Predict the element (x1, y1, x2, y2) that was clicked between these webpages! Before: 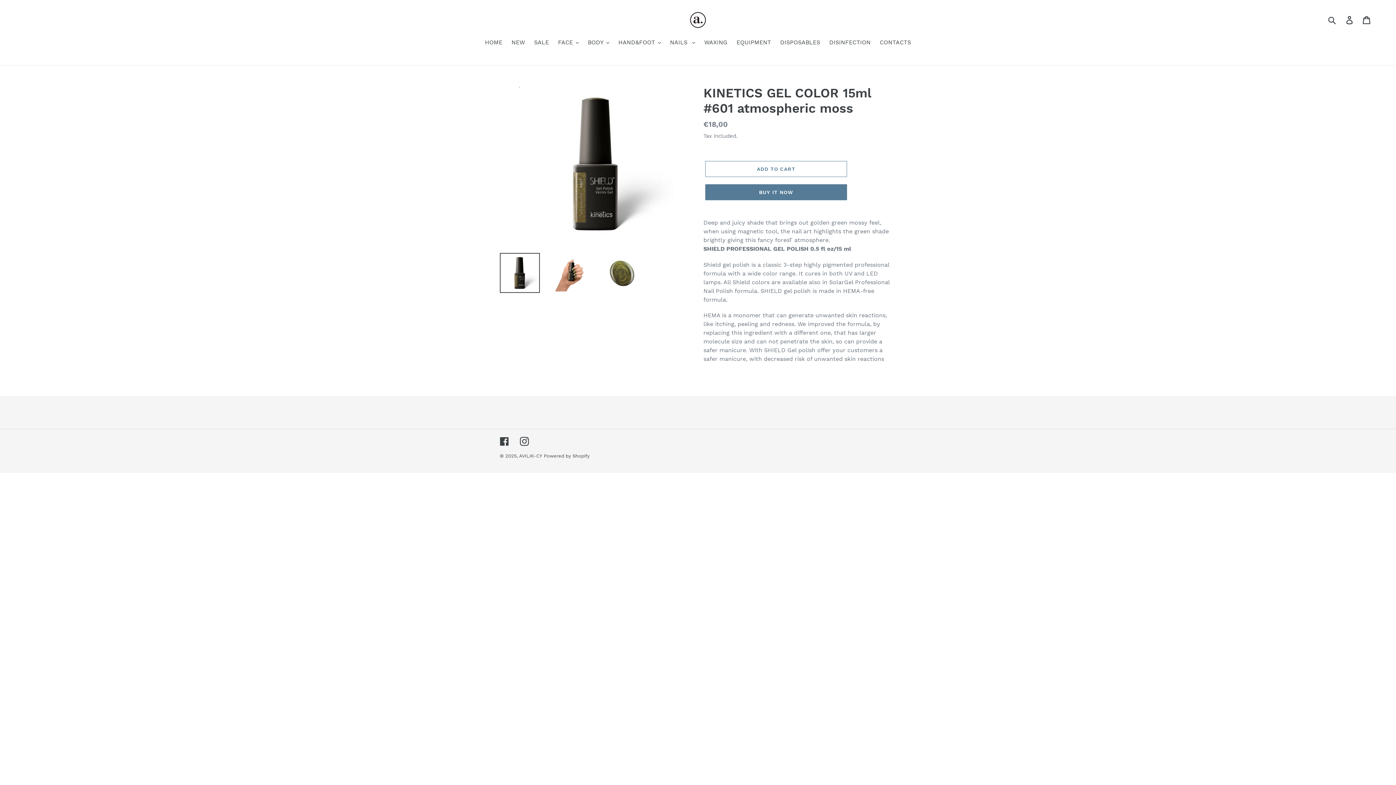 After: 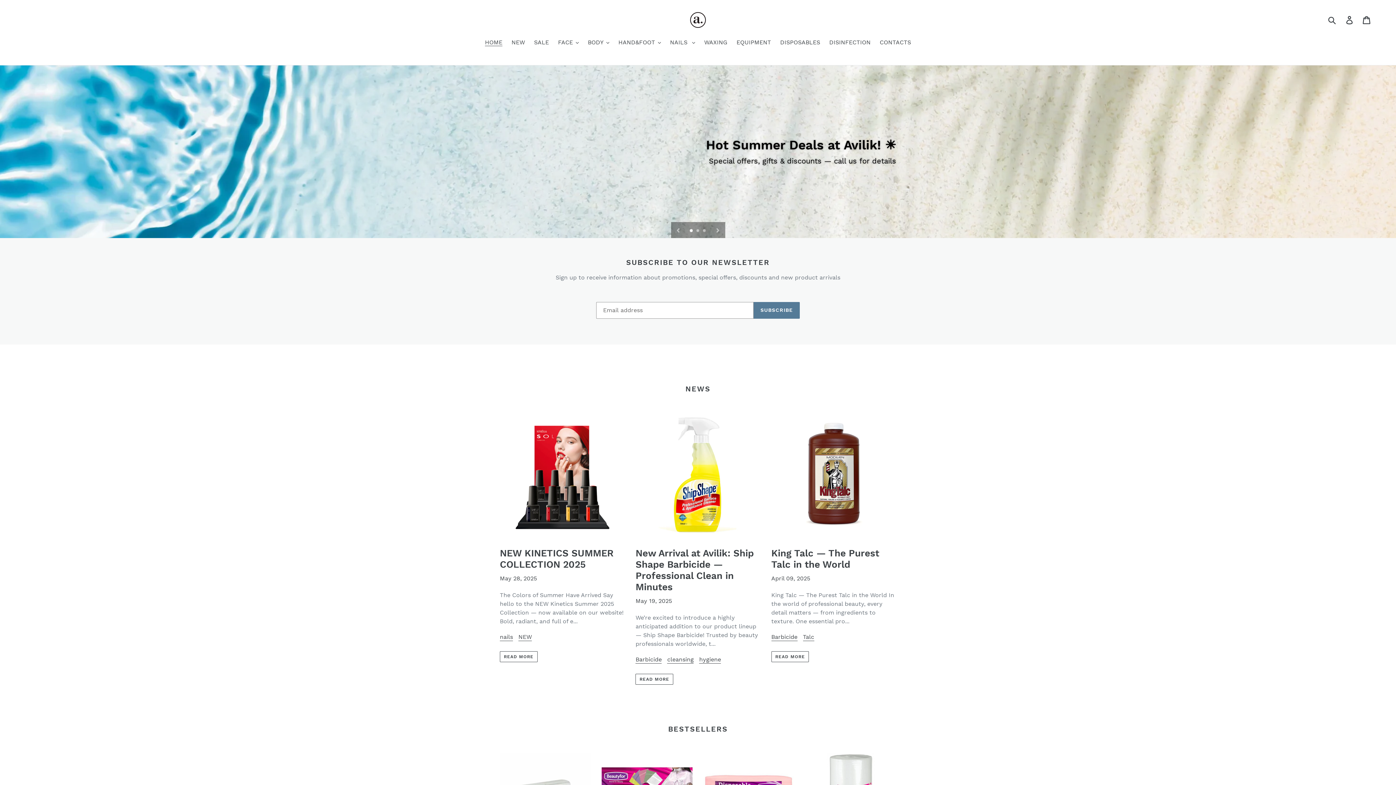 Action: bbox: (481, 38, 506, 48) label: HOME